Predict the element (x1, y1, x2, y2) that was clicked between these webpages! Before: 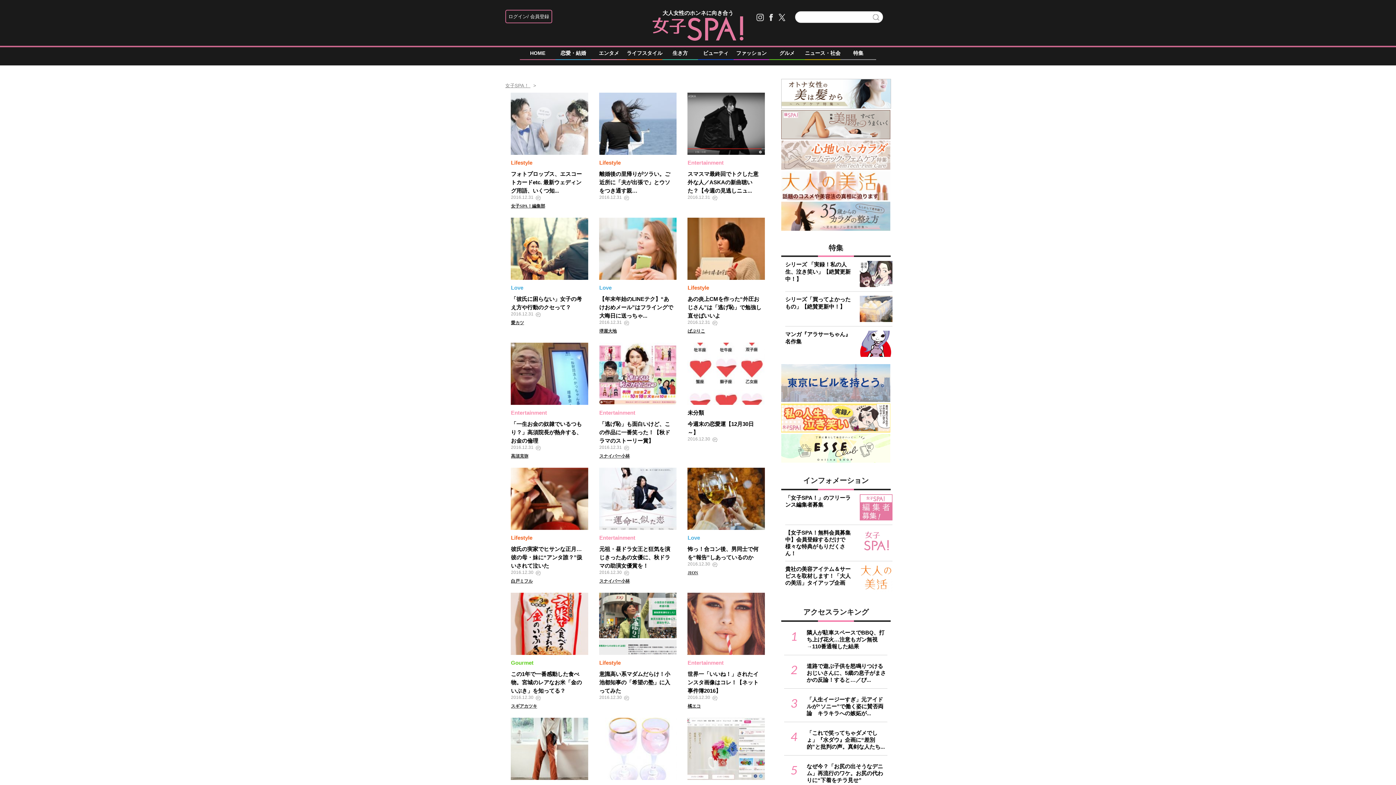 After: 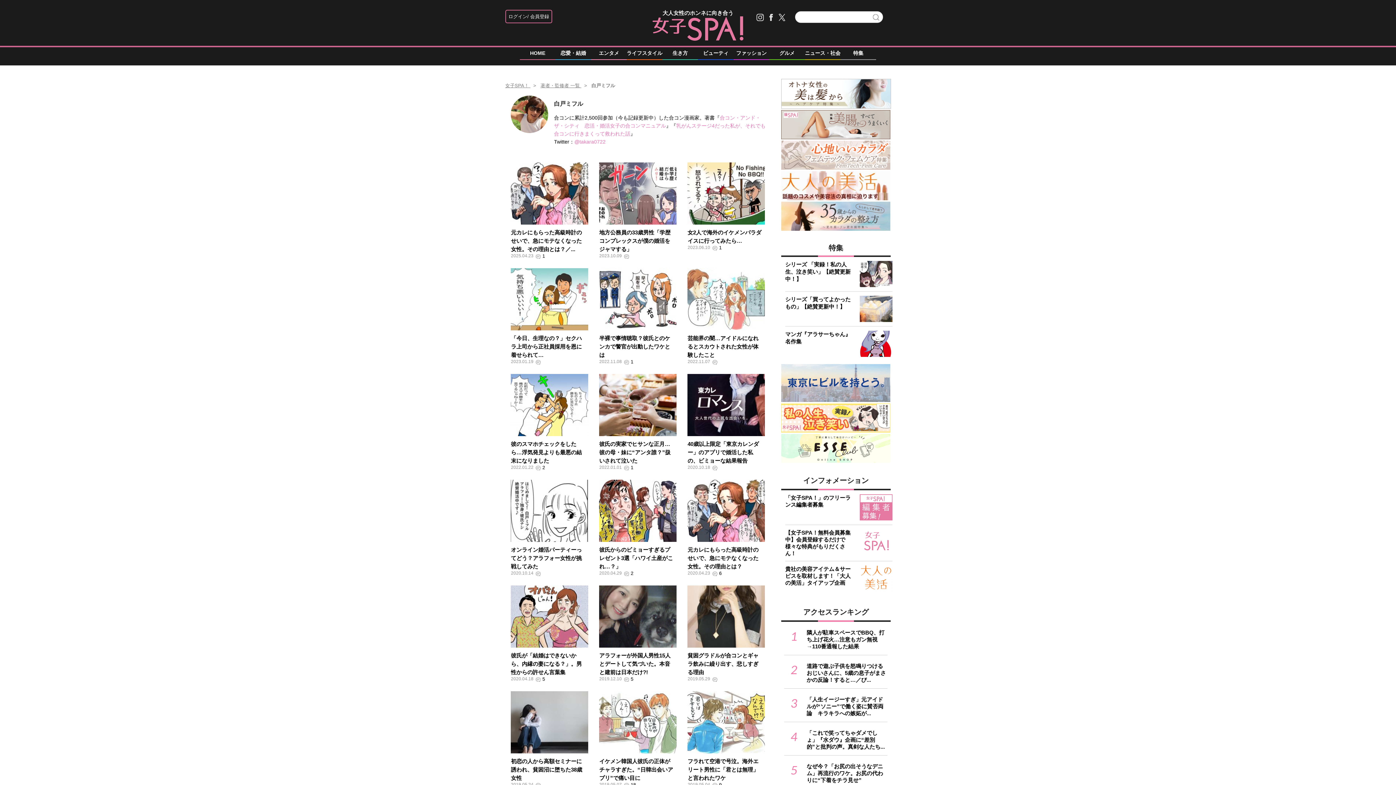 Action: bbox: (511, 576, 588, 584) label: 白戸ミフル